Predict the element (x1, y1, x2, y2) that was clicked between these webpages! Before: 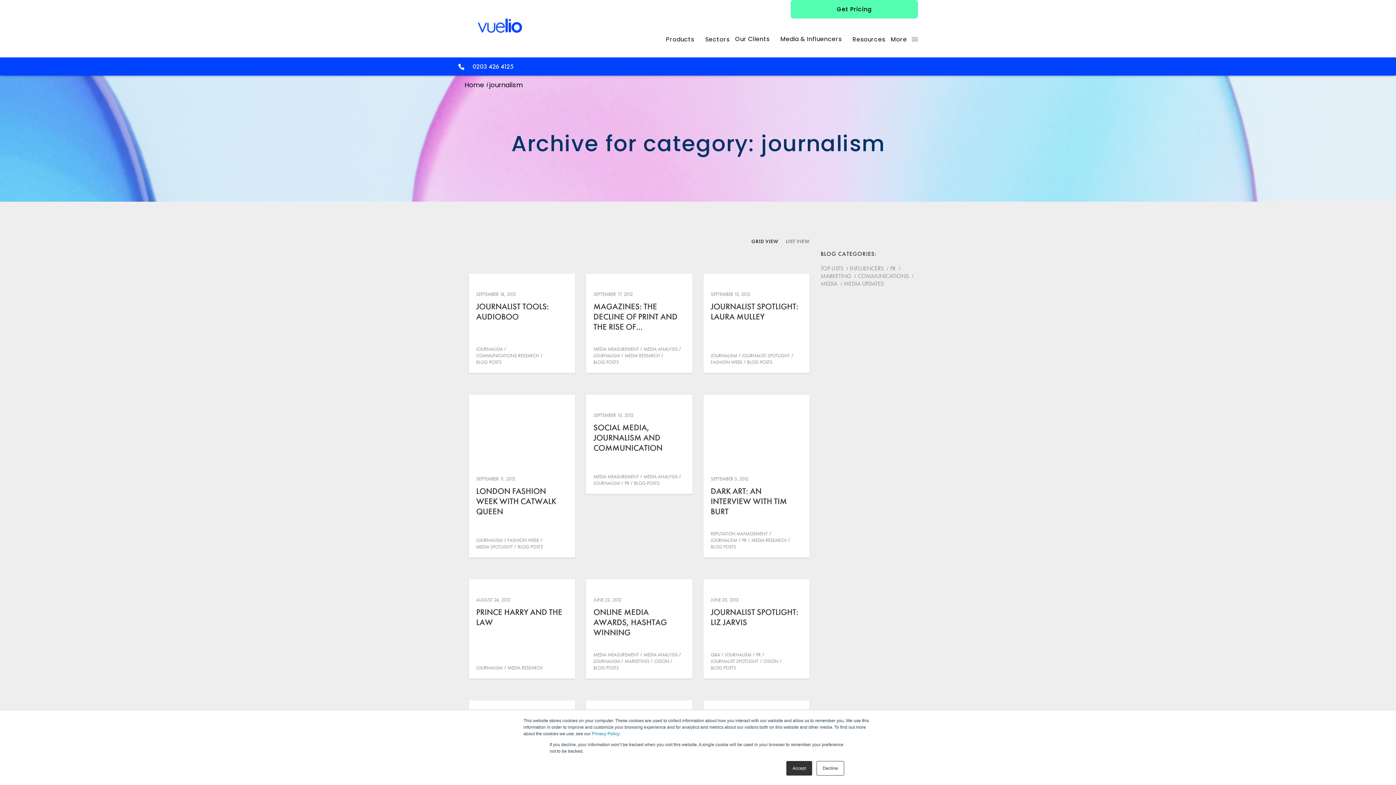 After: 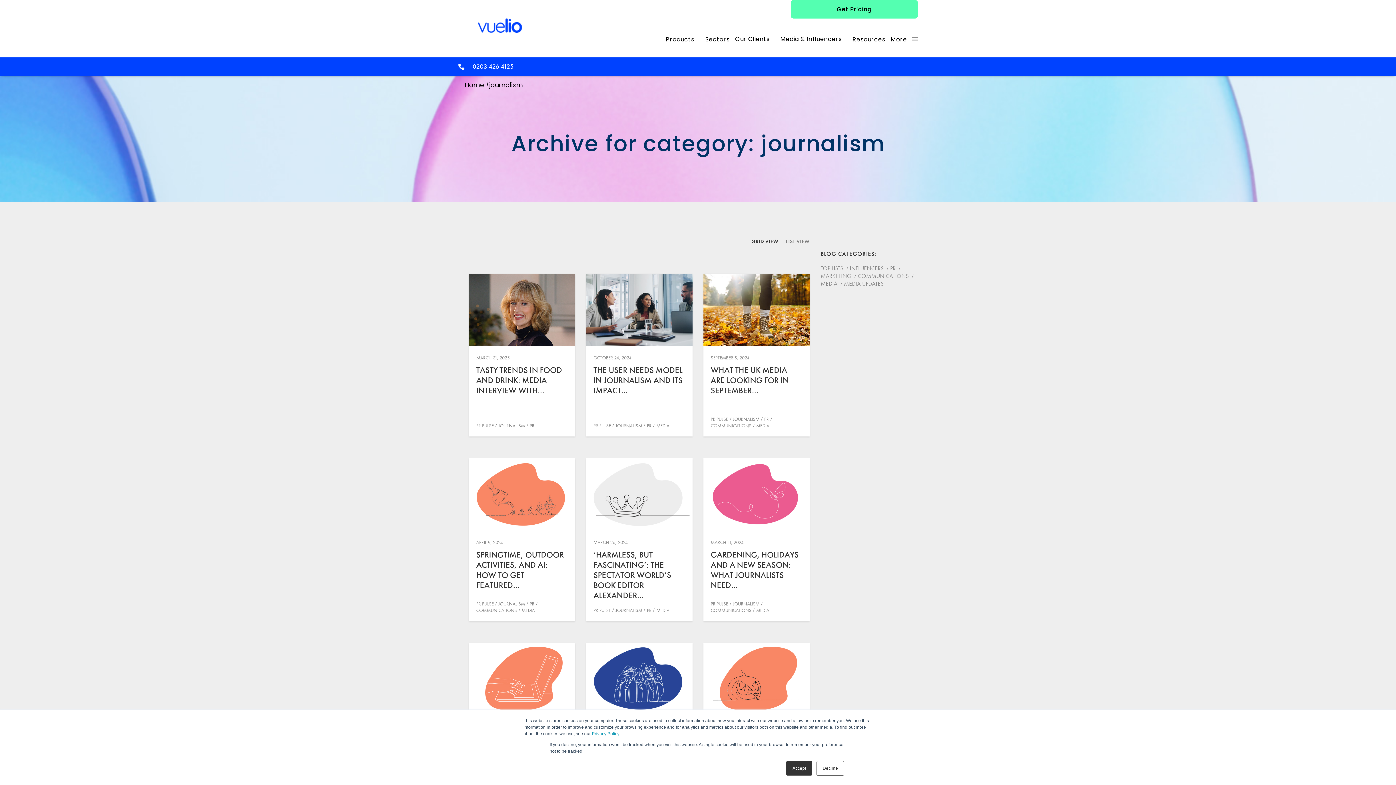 Action: label: JOURNALISM bbox: (476, 537, 502, 544)